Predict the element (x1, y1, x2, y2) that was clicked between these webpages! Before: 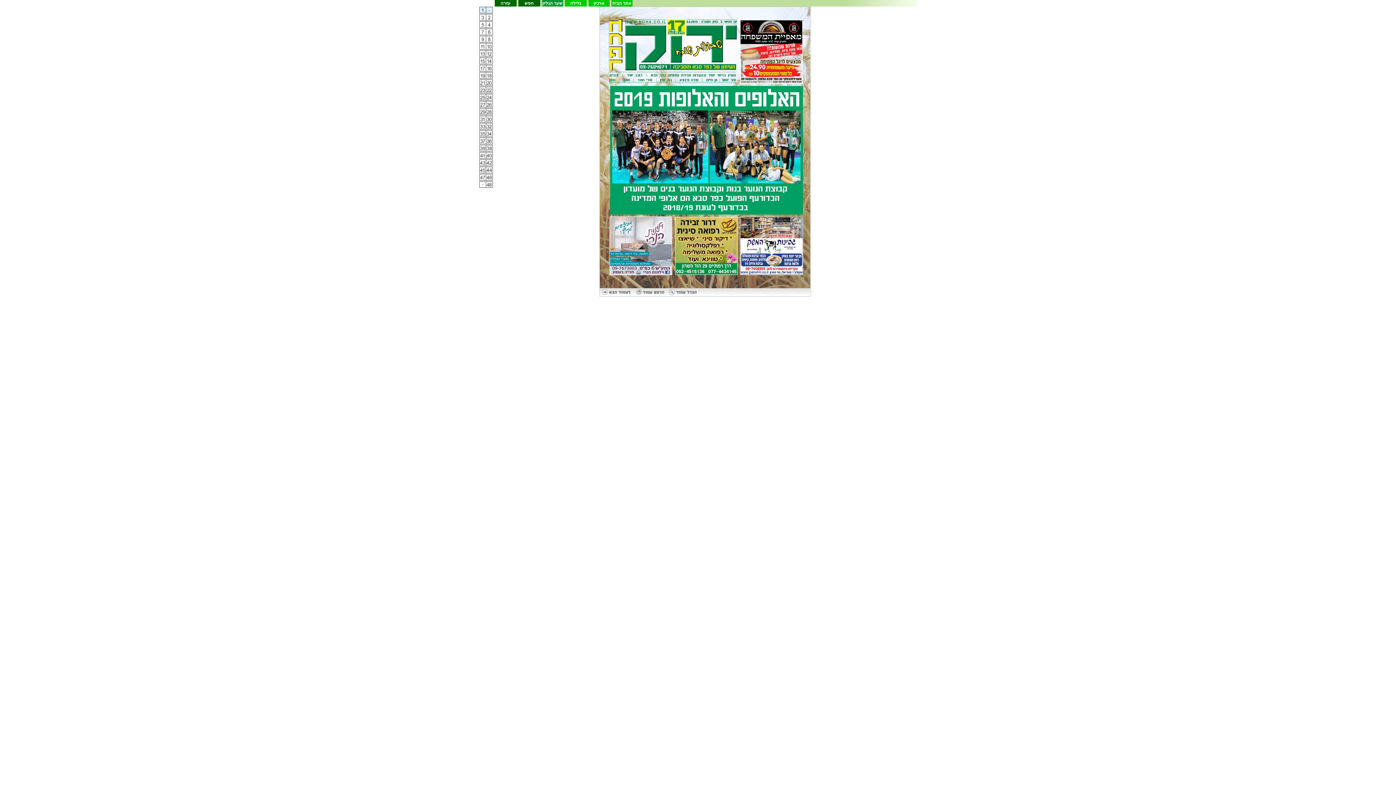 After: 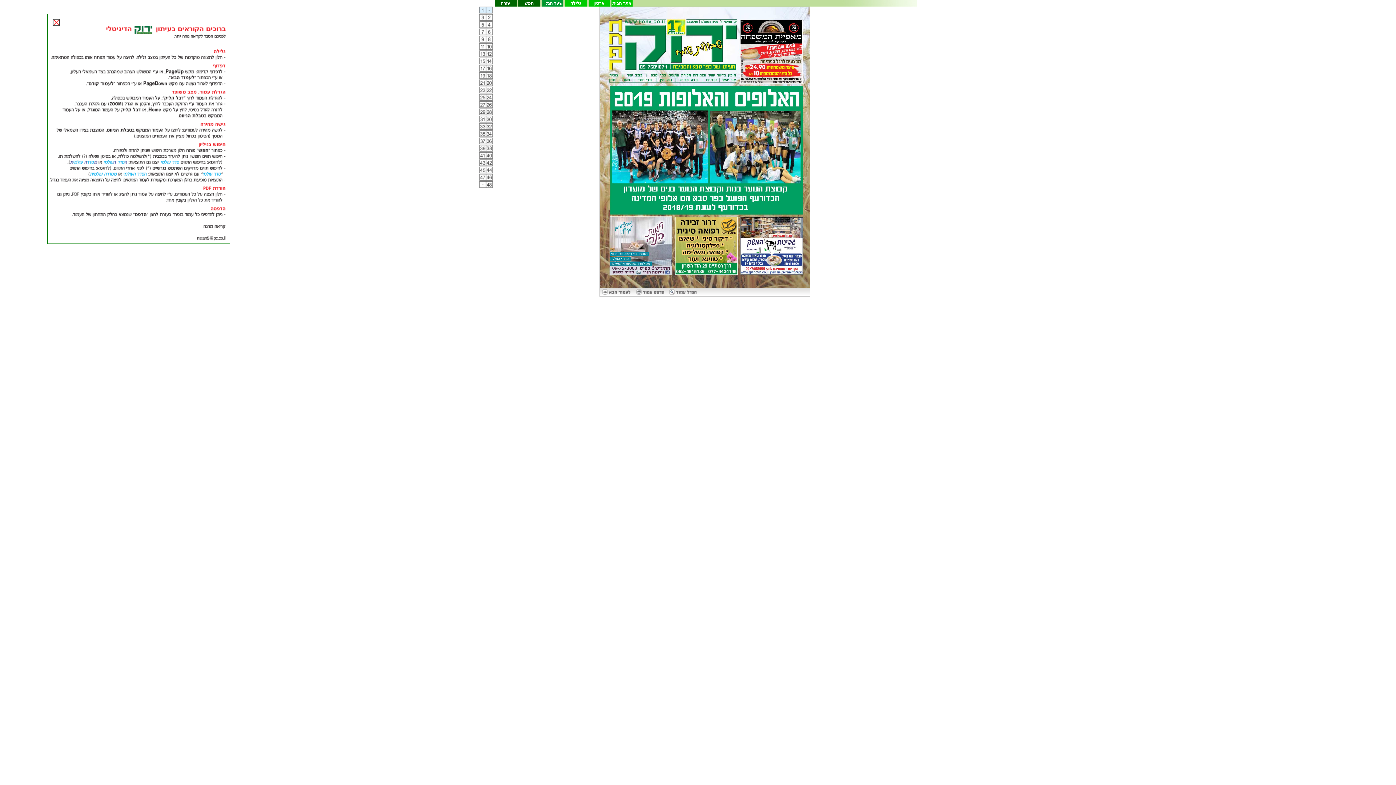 Action: label: עזרה bbox: (500, 0, 510, 5)